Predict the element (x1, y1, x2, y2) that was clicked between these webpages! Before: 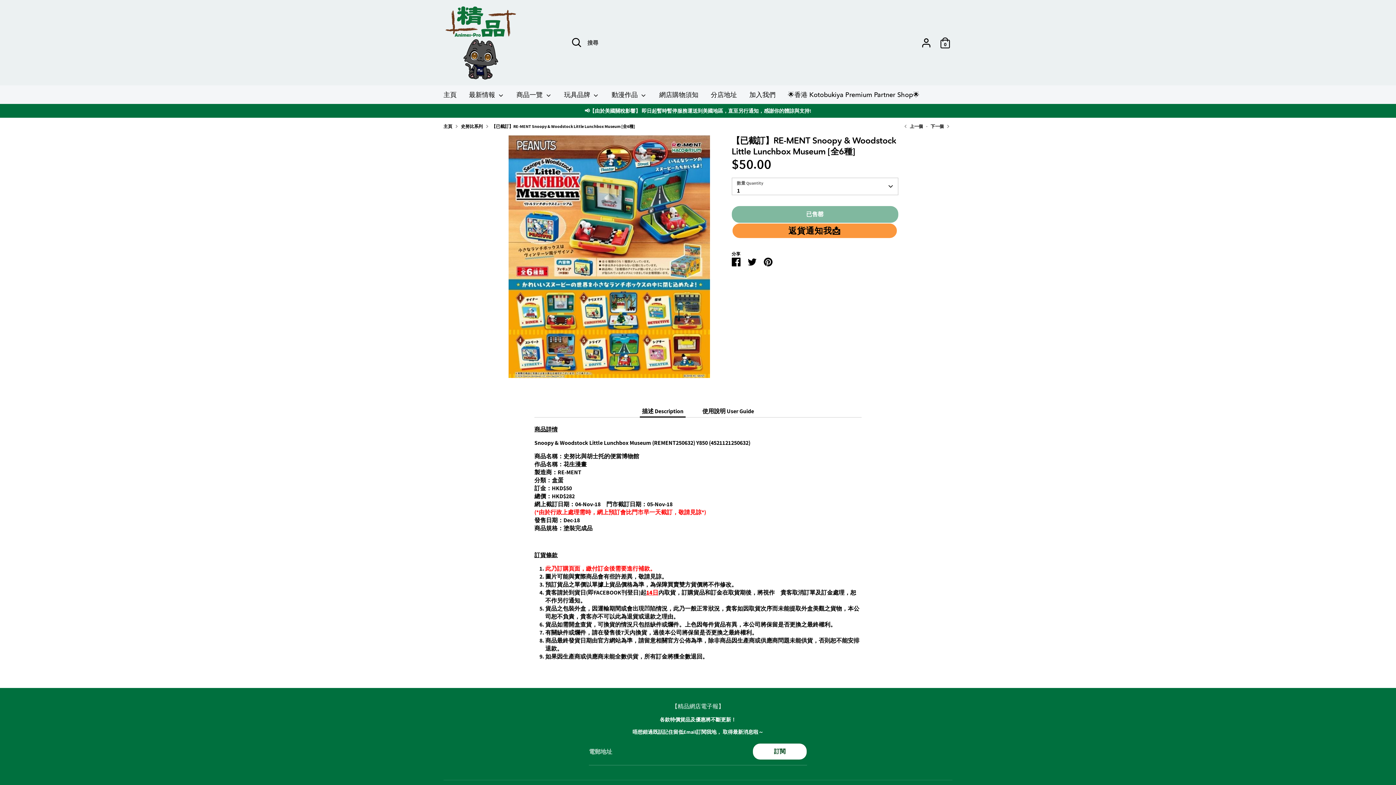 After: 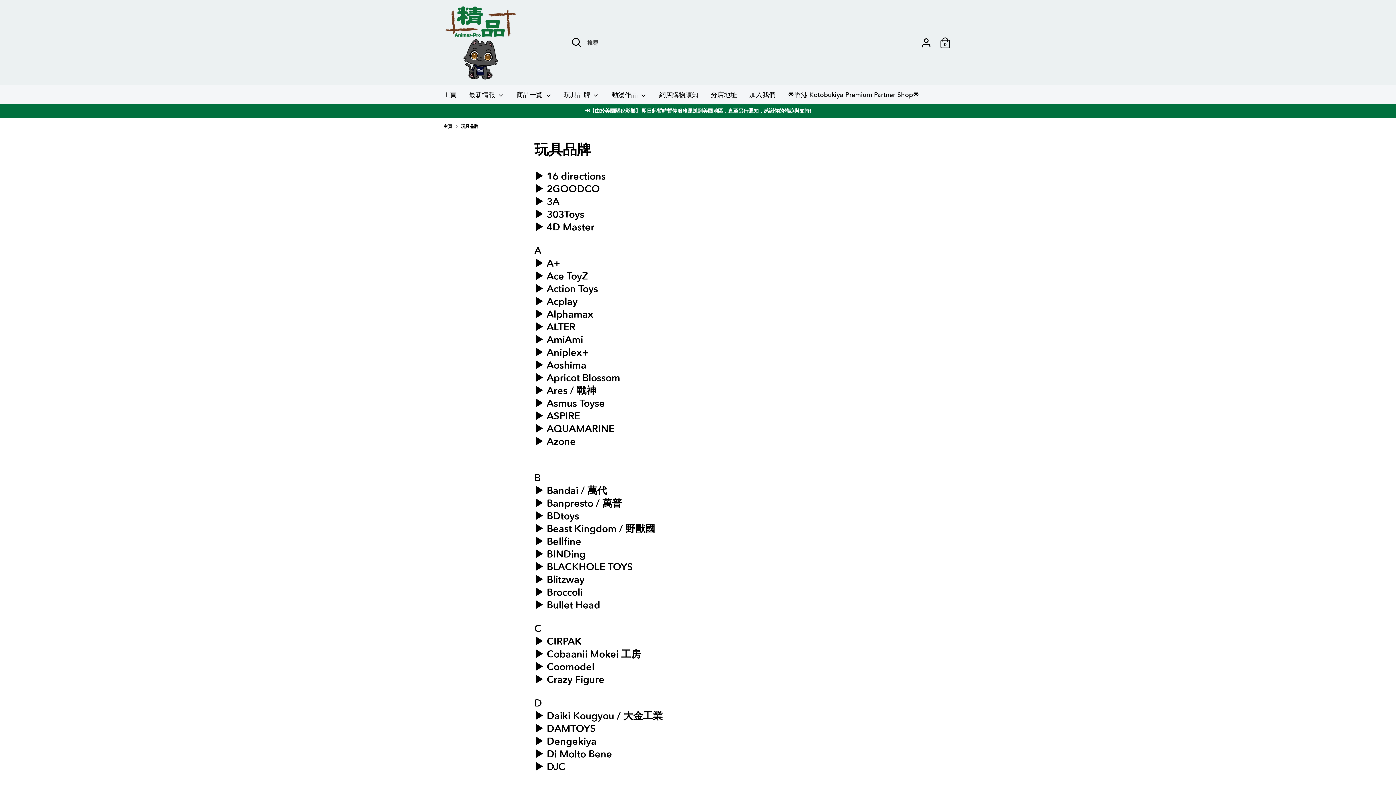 Action: label: 玩具品牌  bbox: (558, 89, 604, 104)